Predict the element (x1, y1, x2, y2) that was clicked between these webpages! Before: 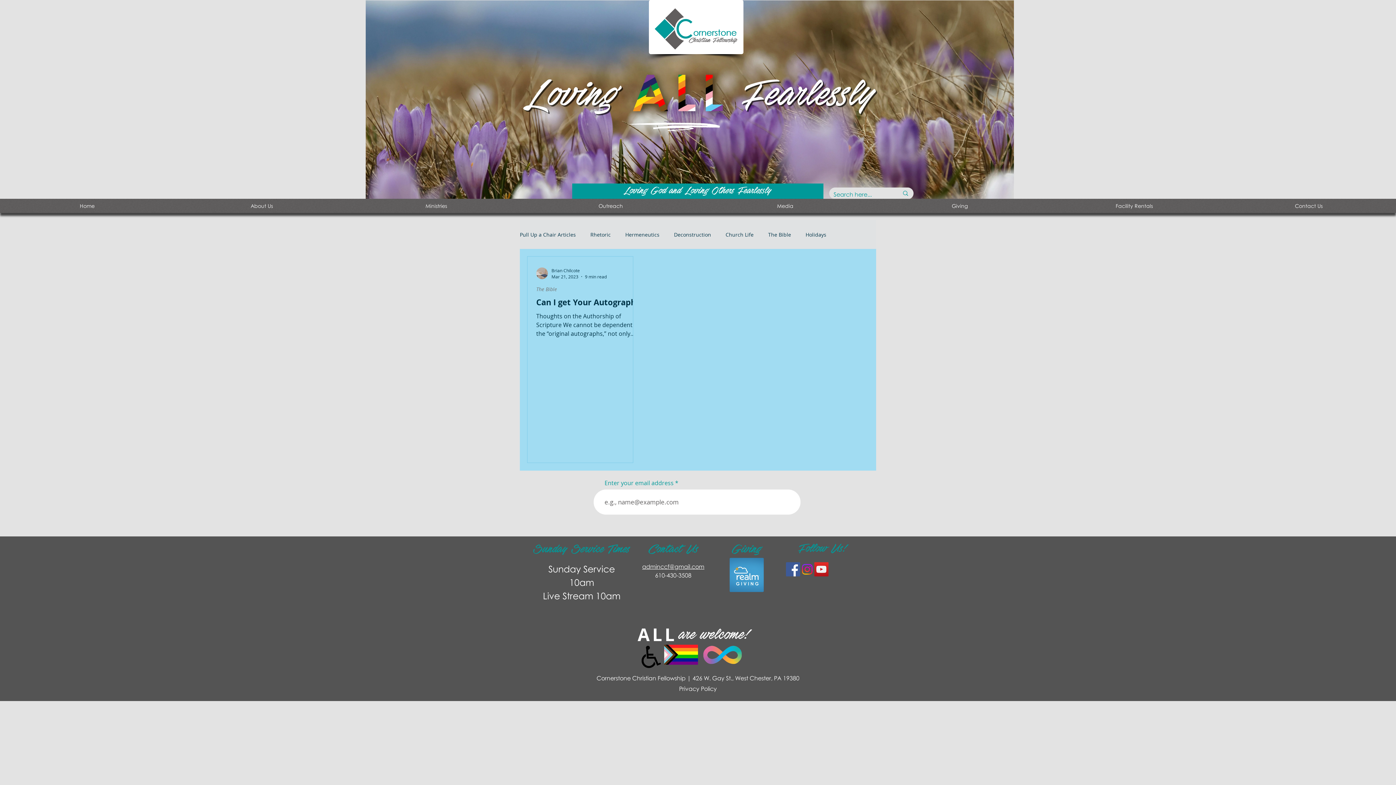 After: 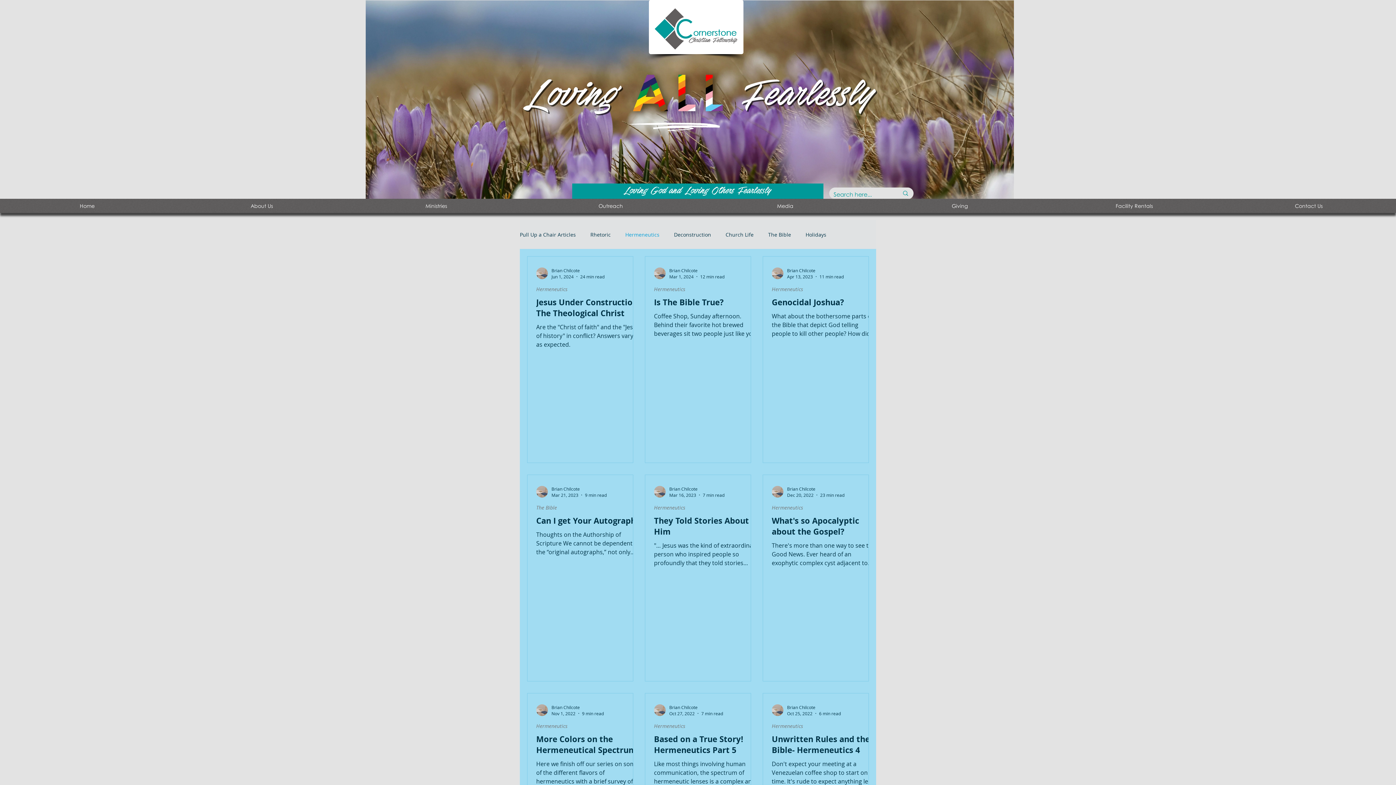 Action: label: Hermeneutics bbox: (625, 231, 659, 238)